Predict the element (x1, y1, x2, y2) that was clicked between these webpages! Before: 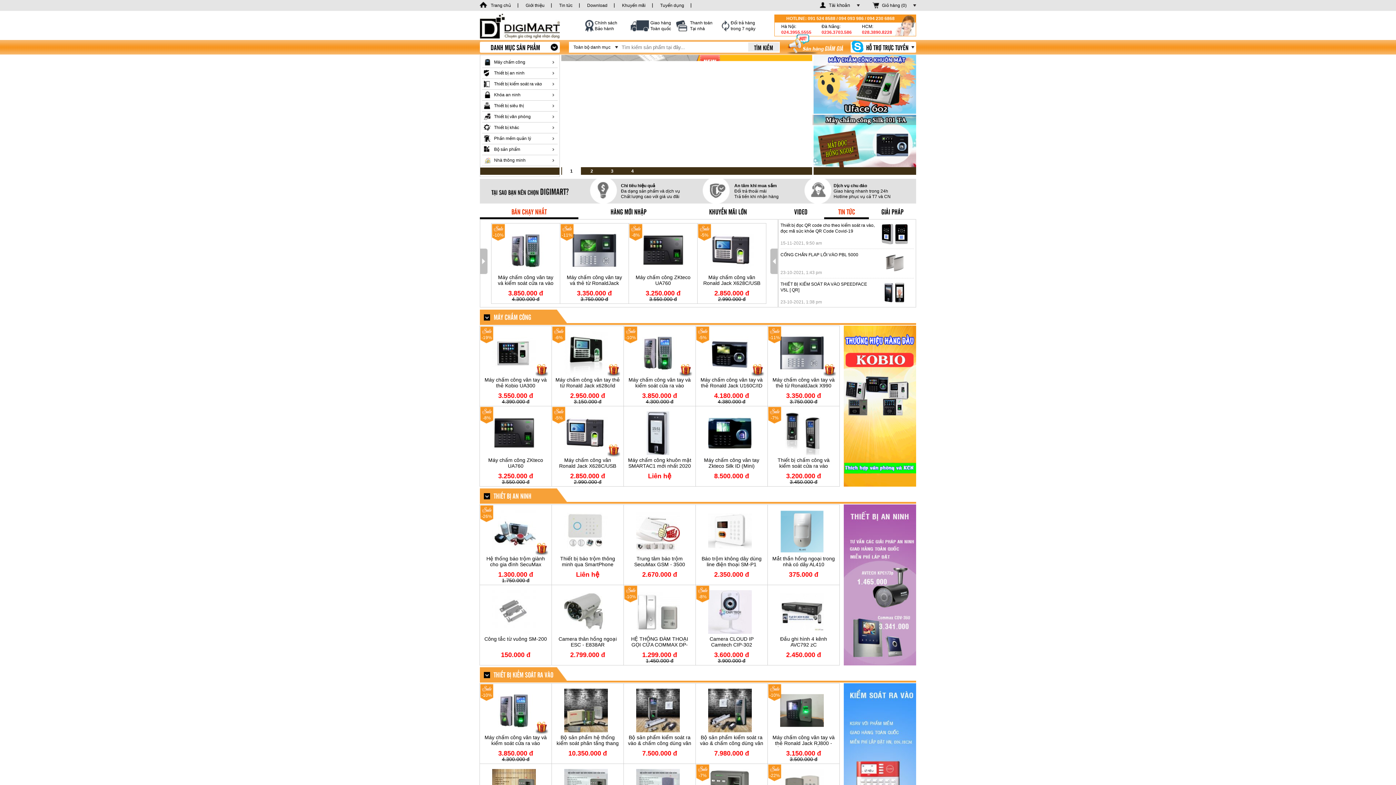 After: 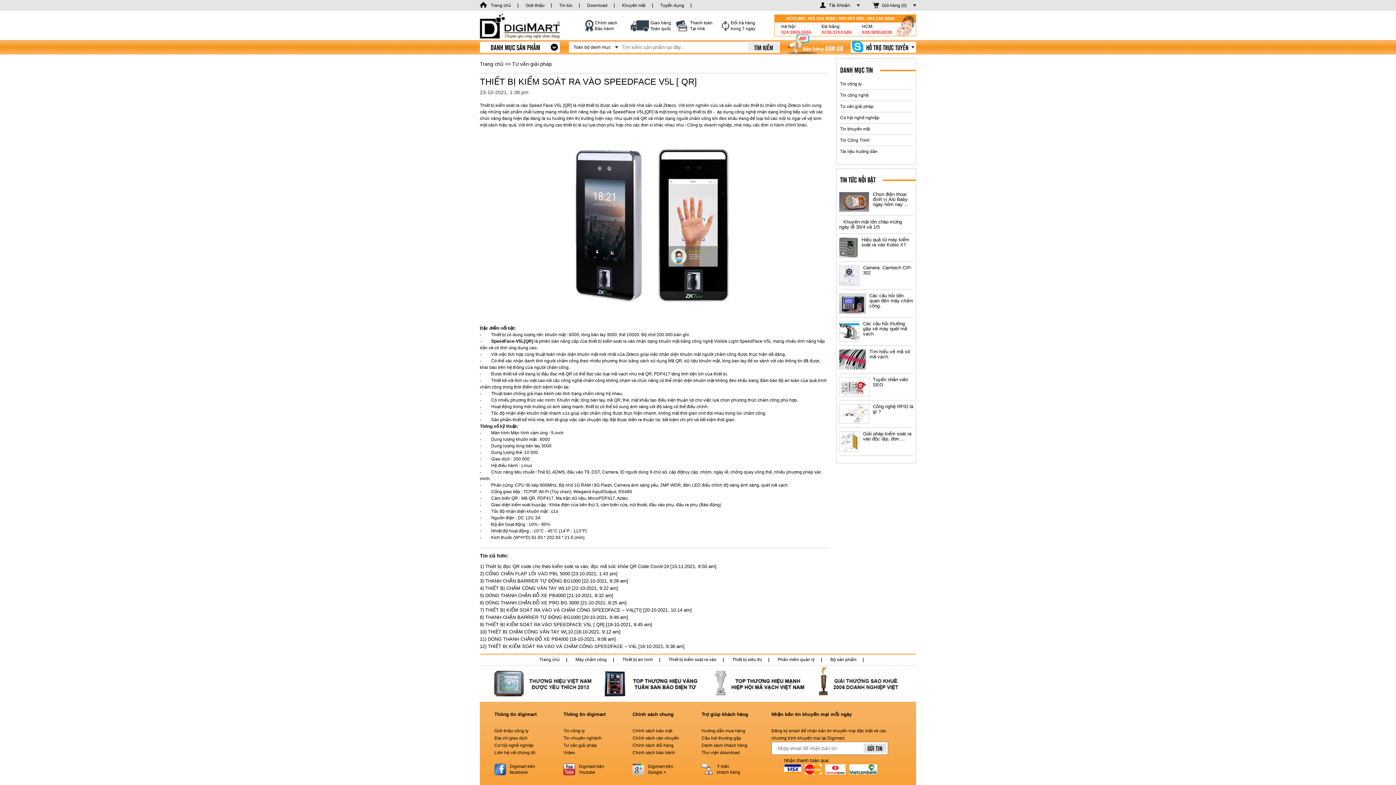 Action: label: THIẾT BỊ KIỂM SOÁT RA VÀO SPEEDFACE V5L [ QR]
23-10-2021, 1:38 pm bbox: (780, 278, 914, 307)